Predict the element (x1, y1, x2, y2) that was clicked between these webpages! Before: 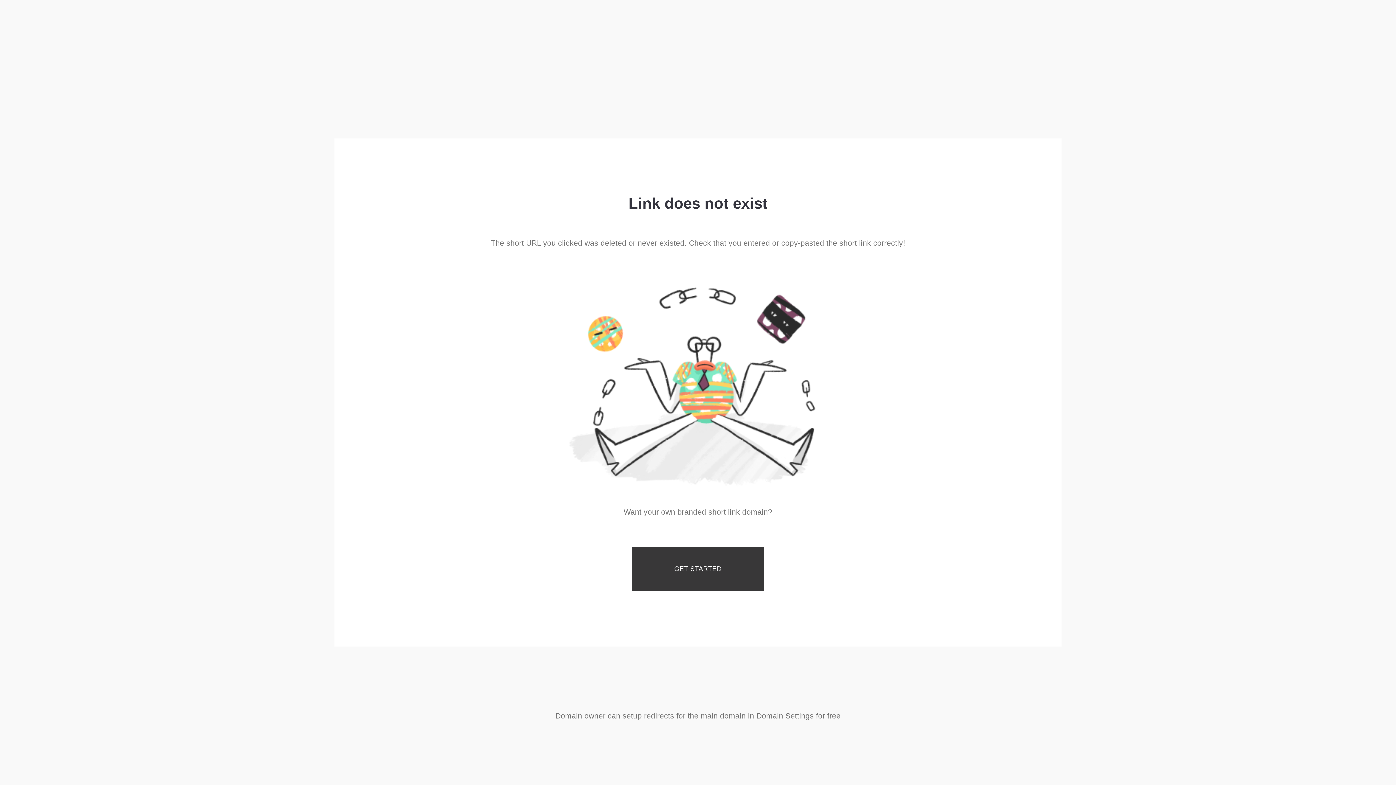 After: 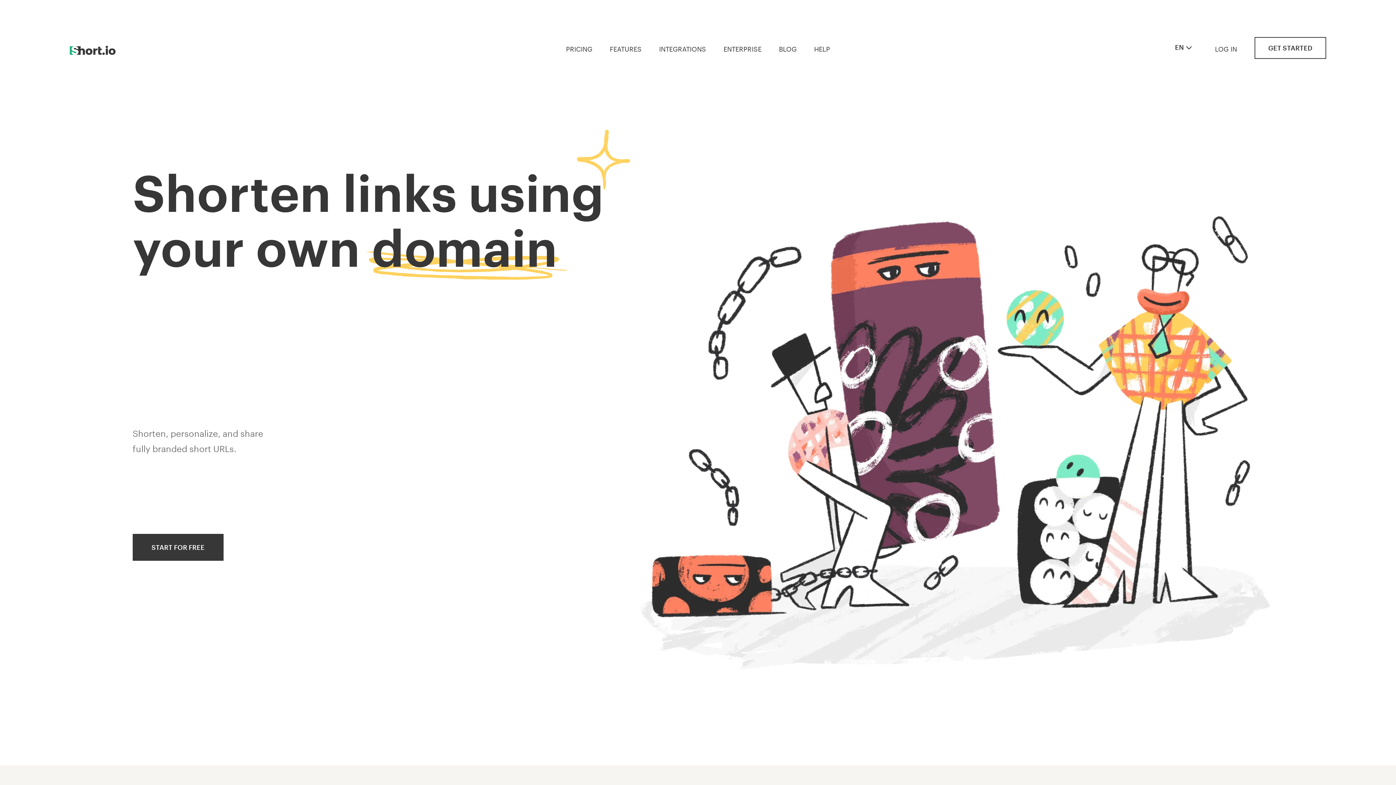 Action: label: GET STARTED bbox: (632, 547, 764, 591)